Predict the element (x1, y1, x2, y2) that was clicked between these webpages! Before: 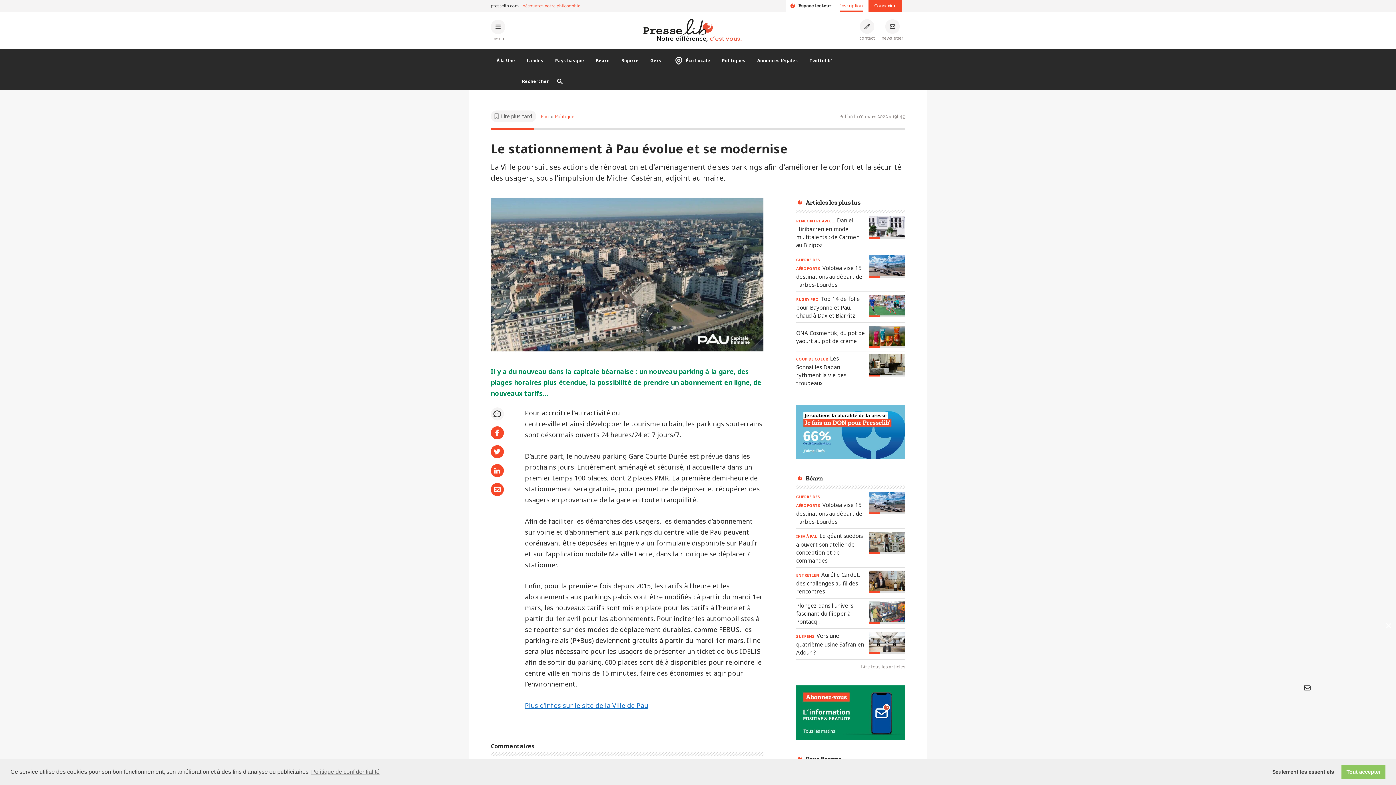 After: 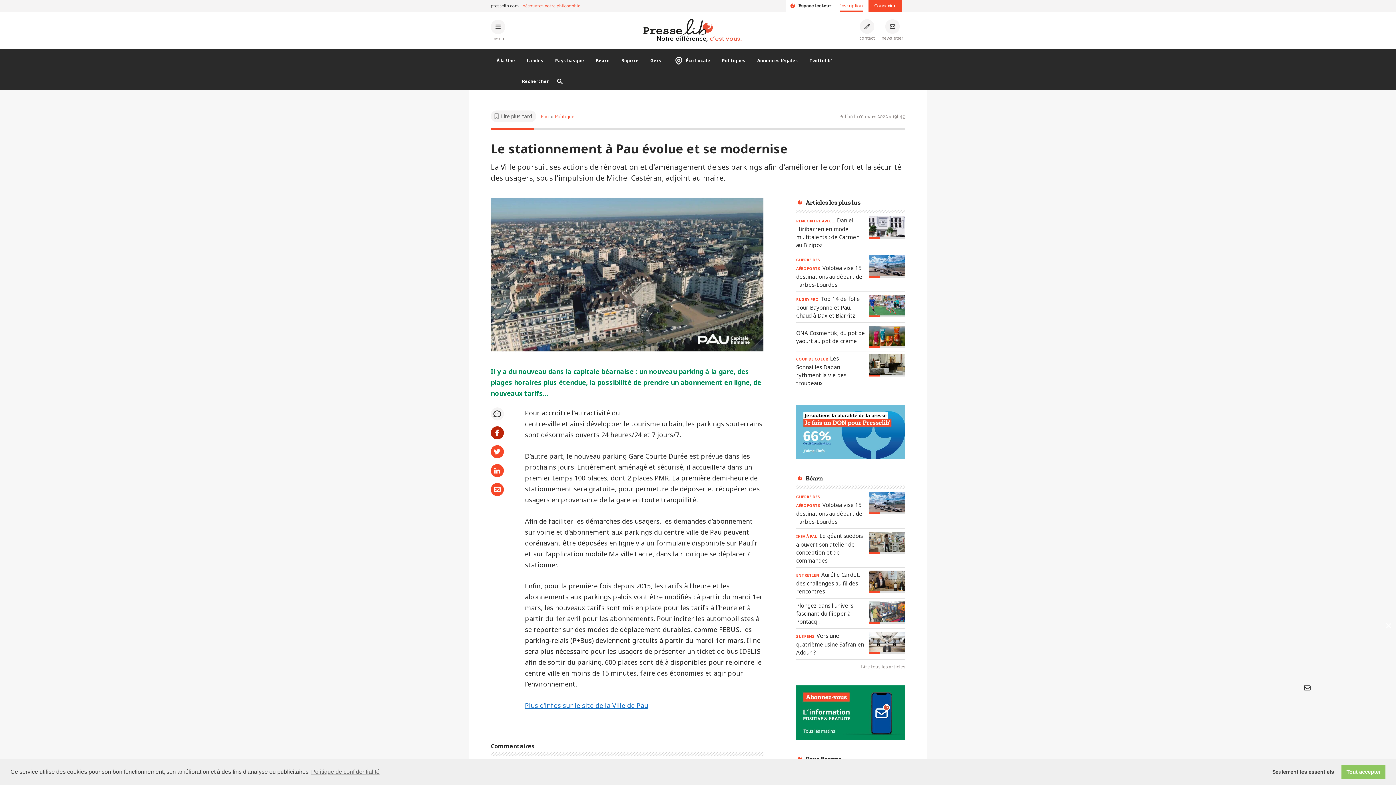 Action: bbox: (490, 426, 504, 439)